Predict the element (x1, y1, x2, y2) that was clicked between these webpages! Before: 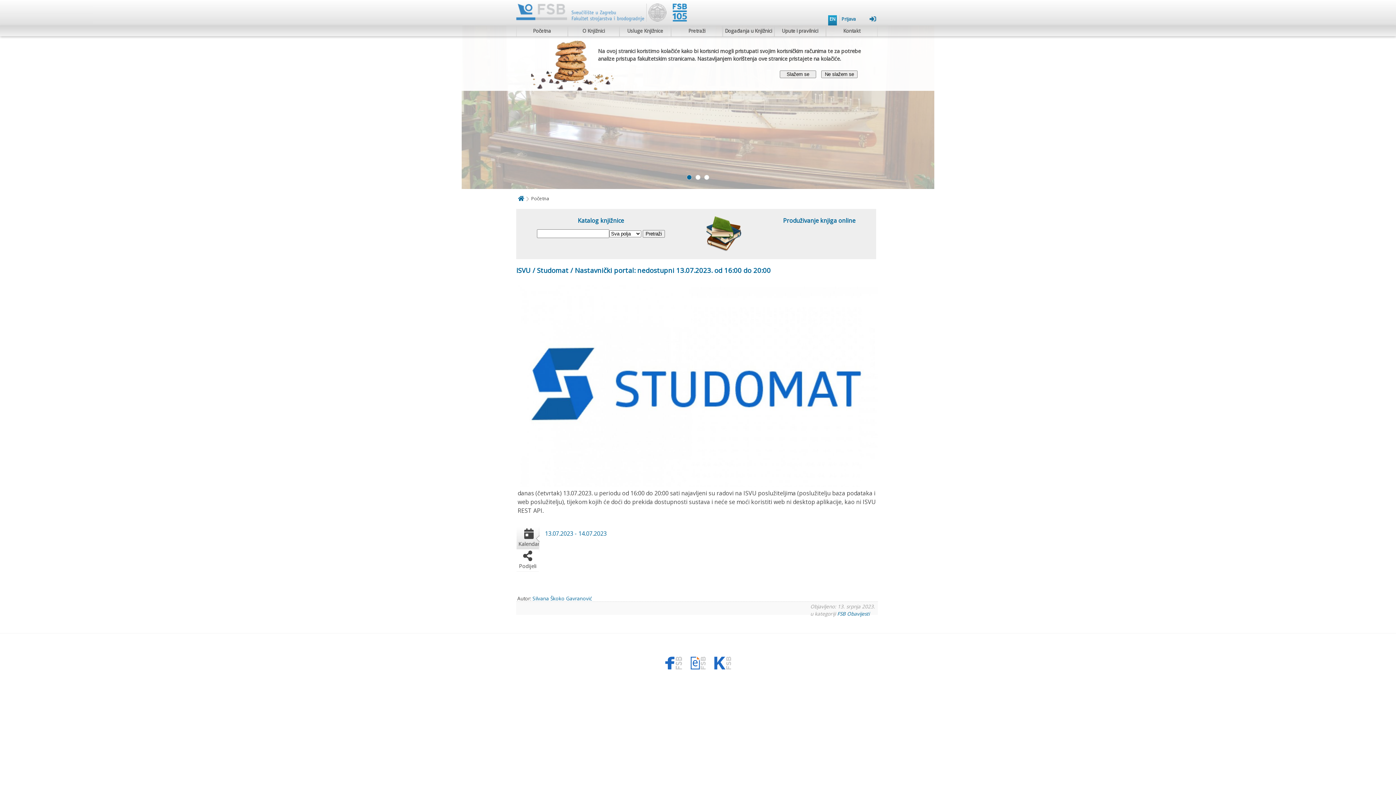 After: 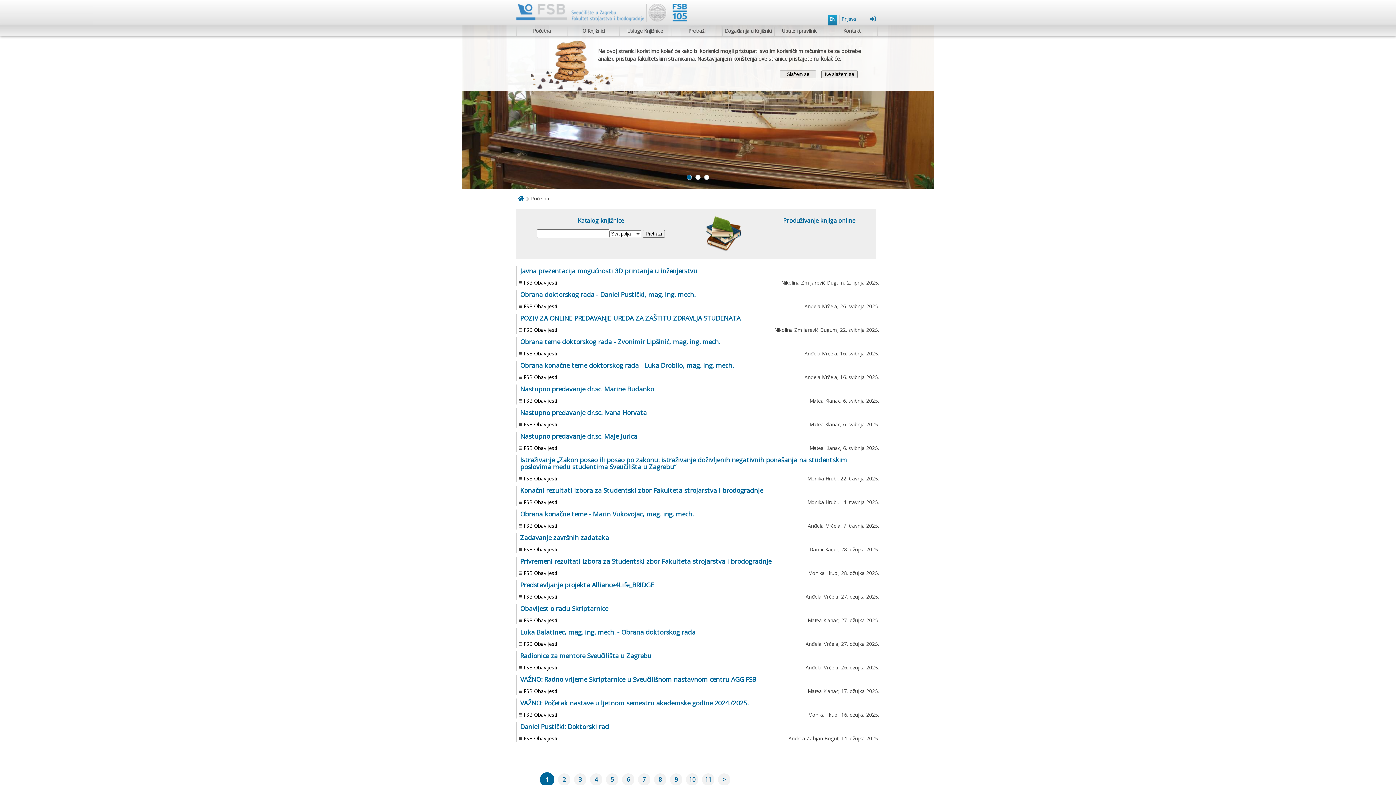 Action: bbox: (837, 610, 869, 617) label: FSB Obavijesti